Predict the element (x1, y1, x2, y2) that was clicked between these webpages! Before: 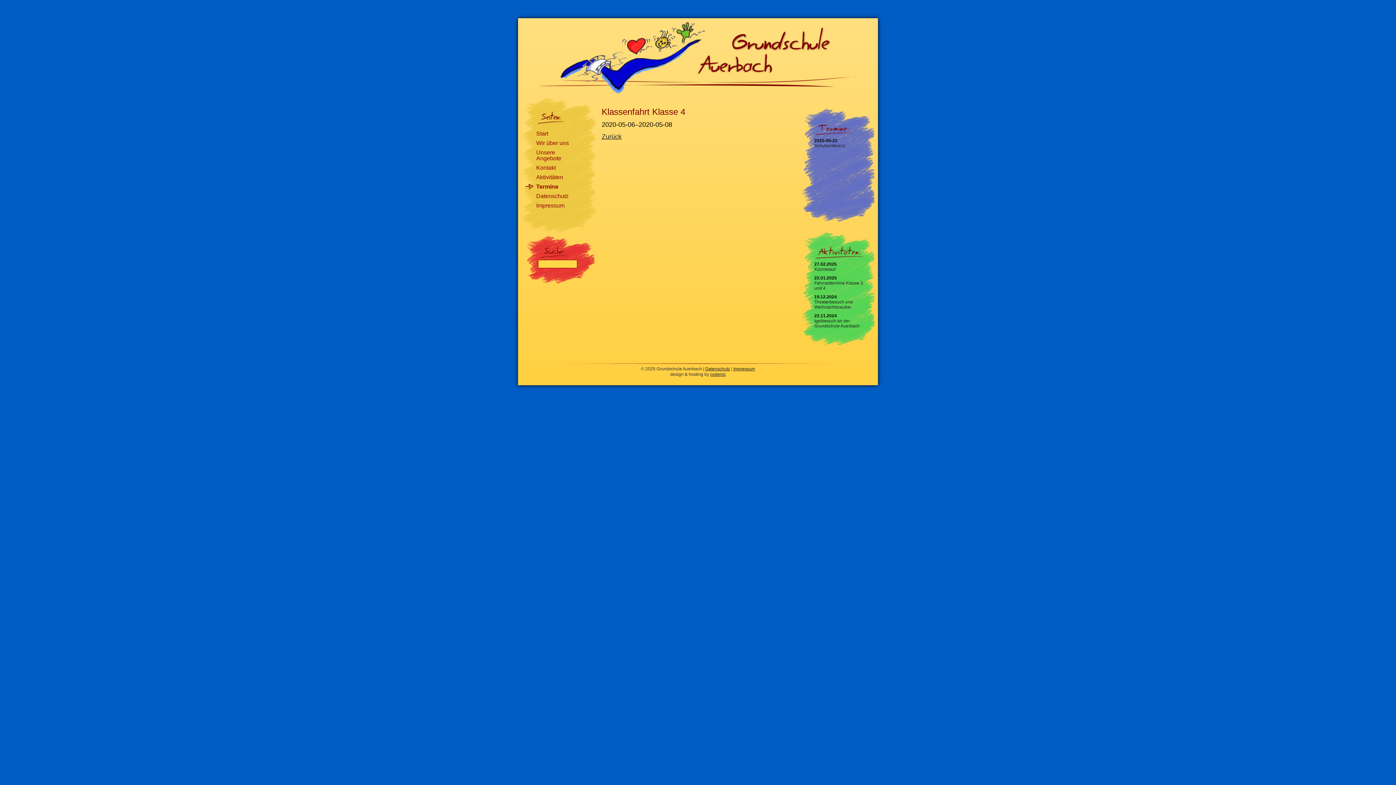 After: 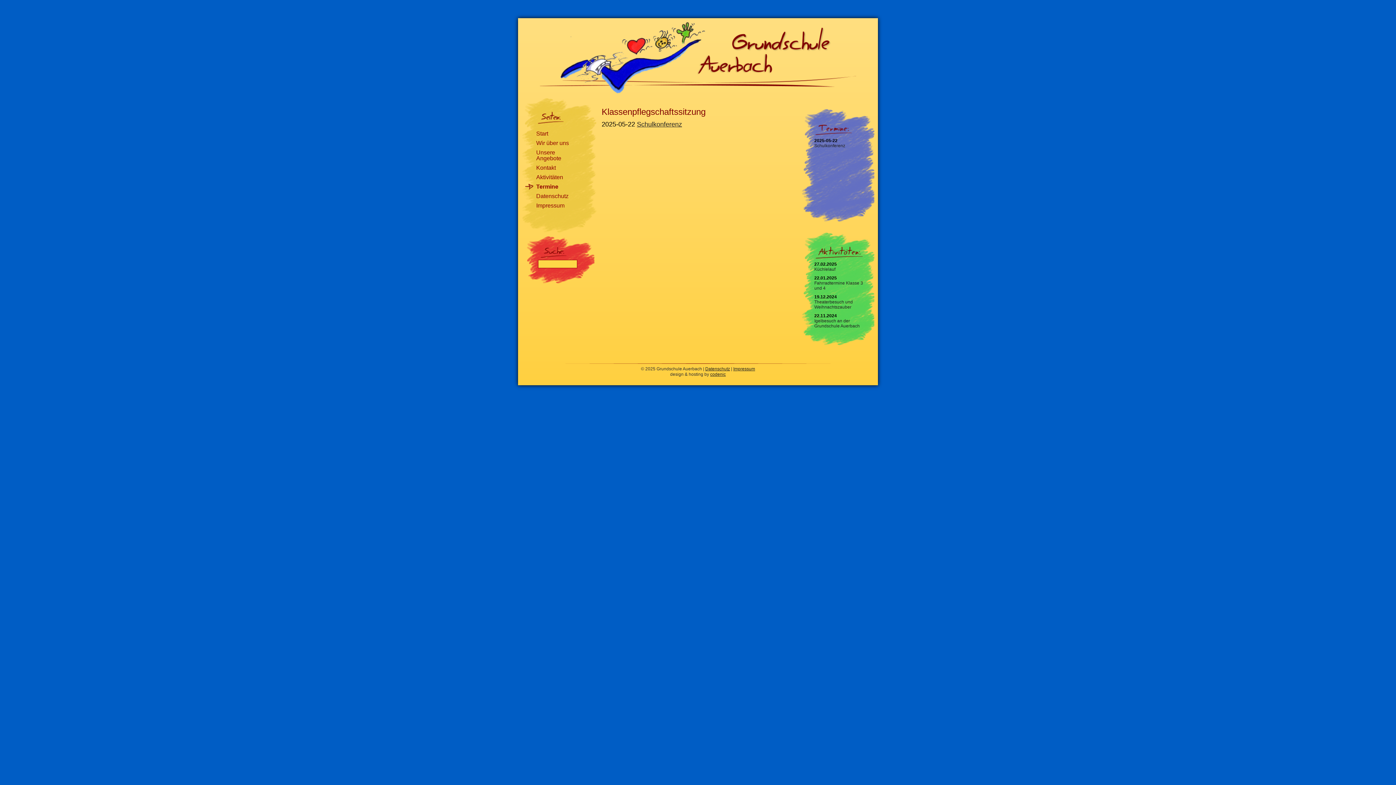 Action: bbox: (525, 184, 572, 189) label: Termine